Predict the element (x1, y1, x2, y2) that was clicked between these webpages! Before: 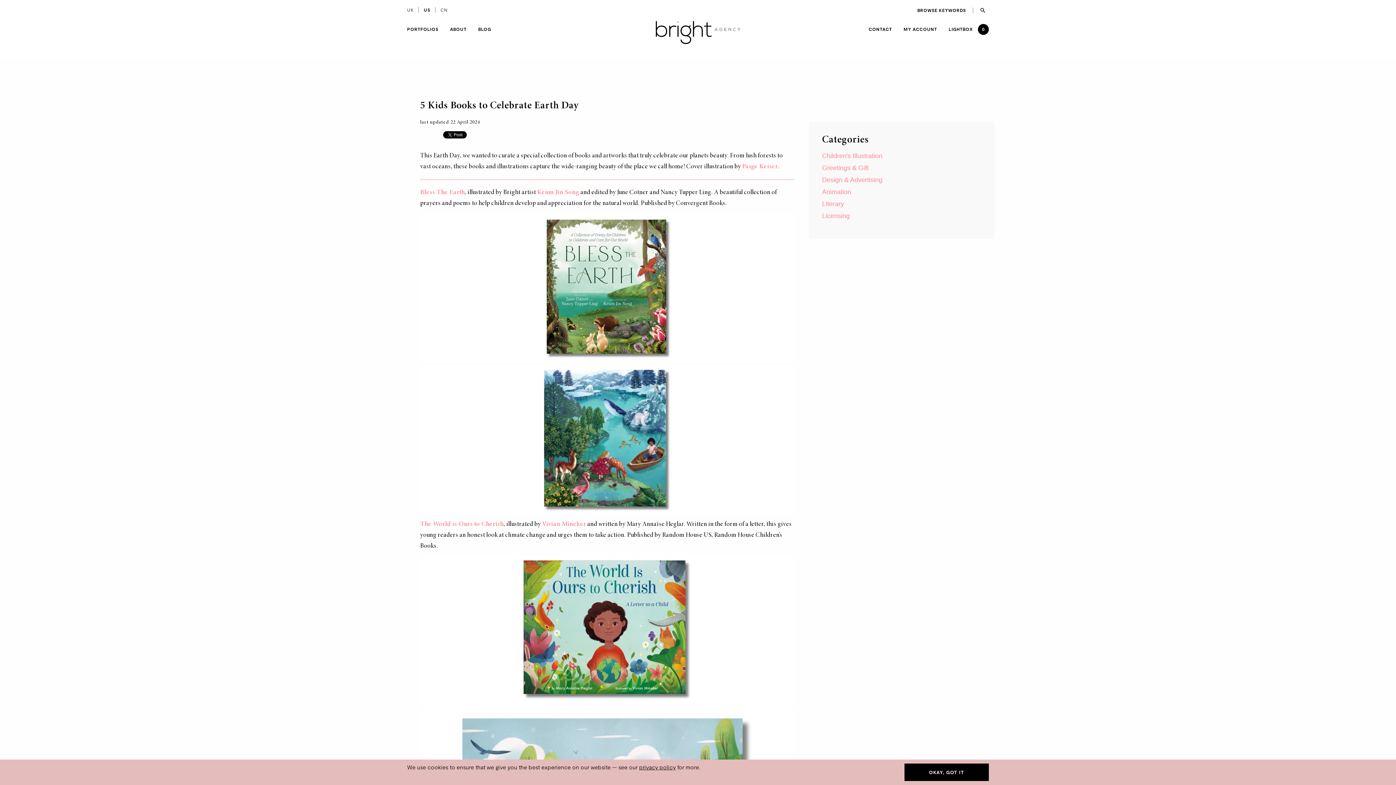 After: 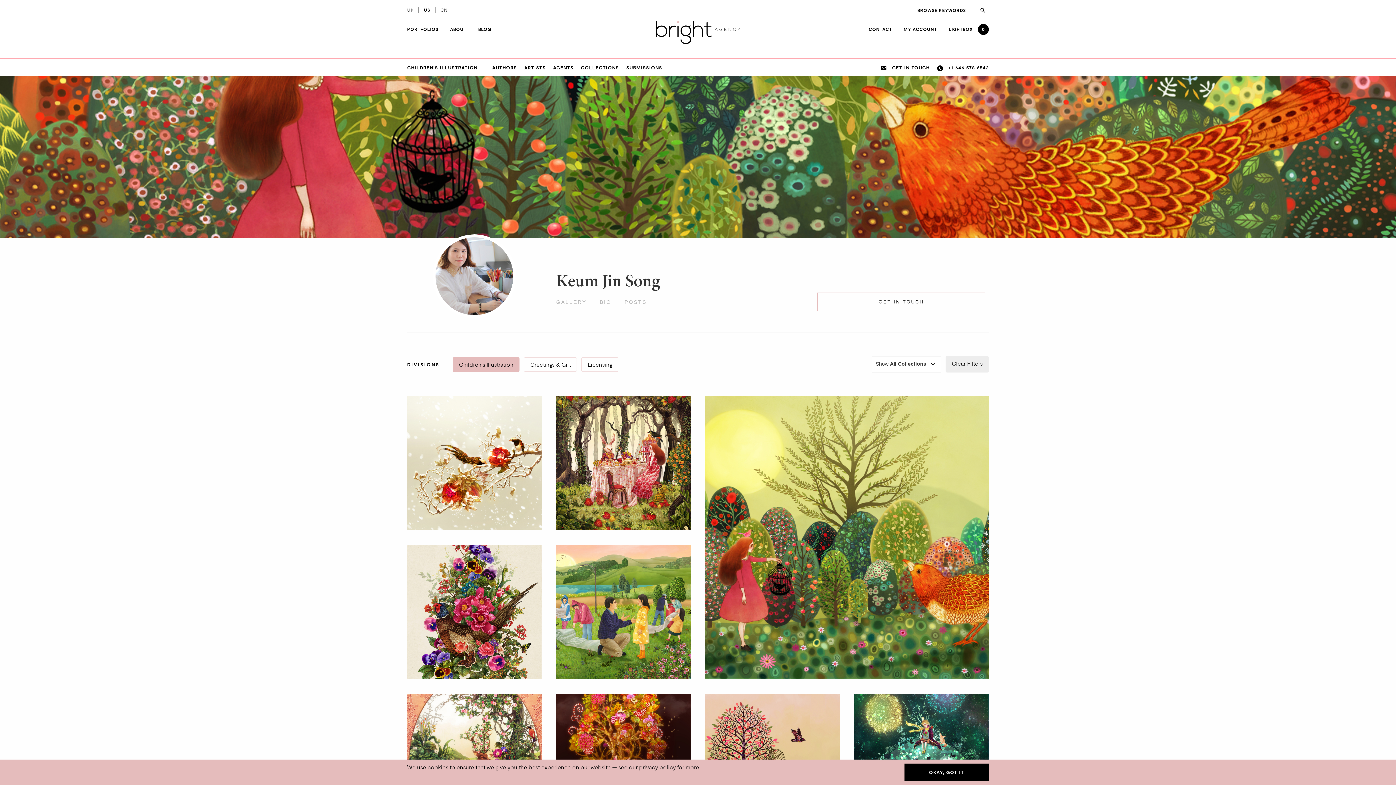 Action: label: Keum Jin Song bbox: (537, 189, 579, 196)